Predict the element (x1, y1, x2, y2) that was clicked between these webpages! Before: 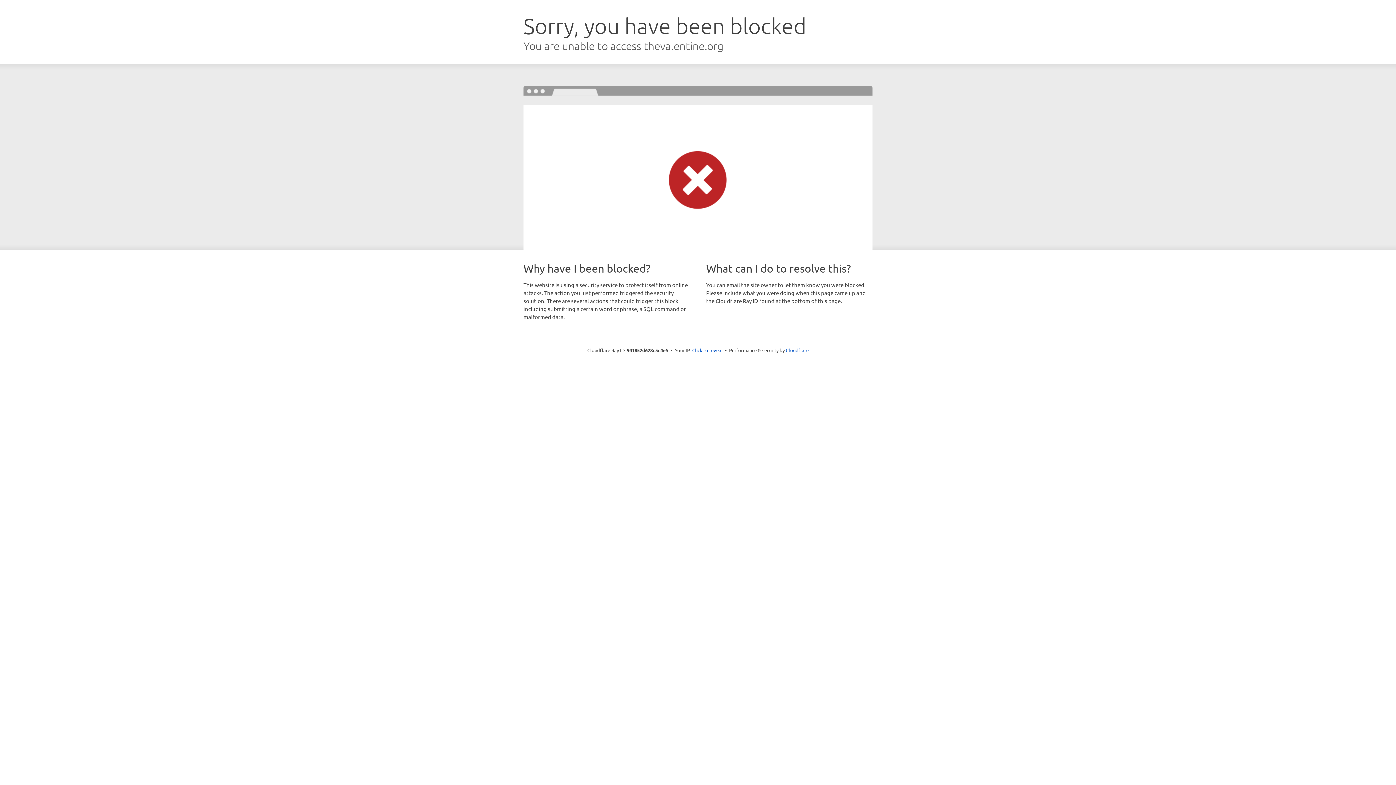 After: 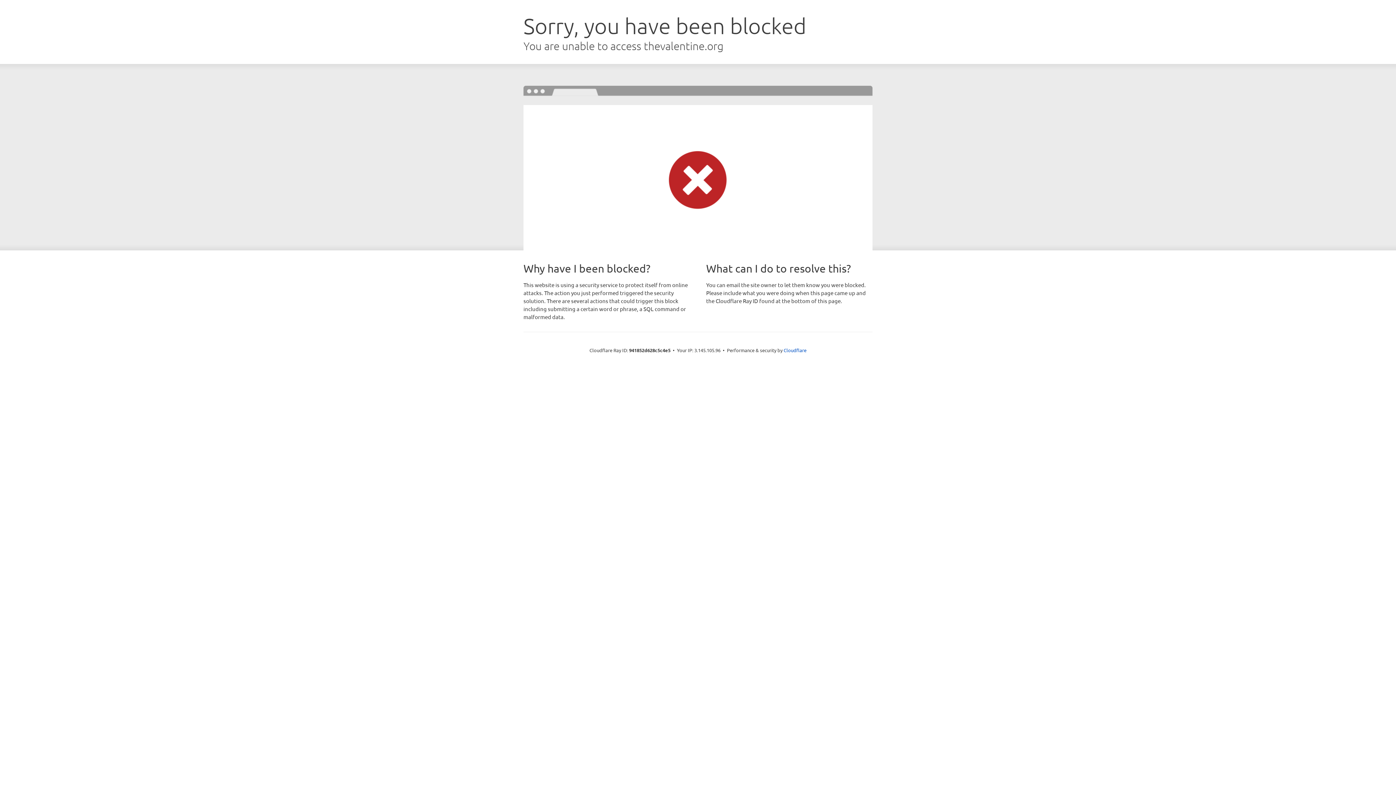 Action: label: Click to reveal bbox: (692, 346, 722, 353)